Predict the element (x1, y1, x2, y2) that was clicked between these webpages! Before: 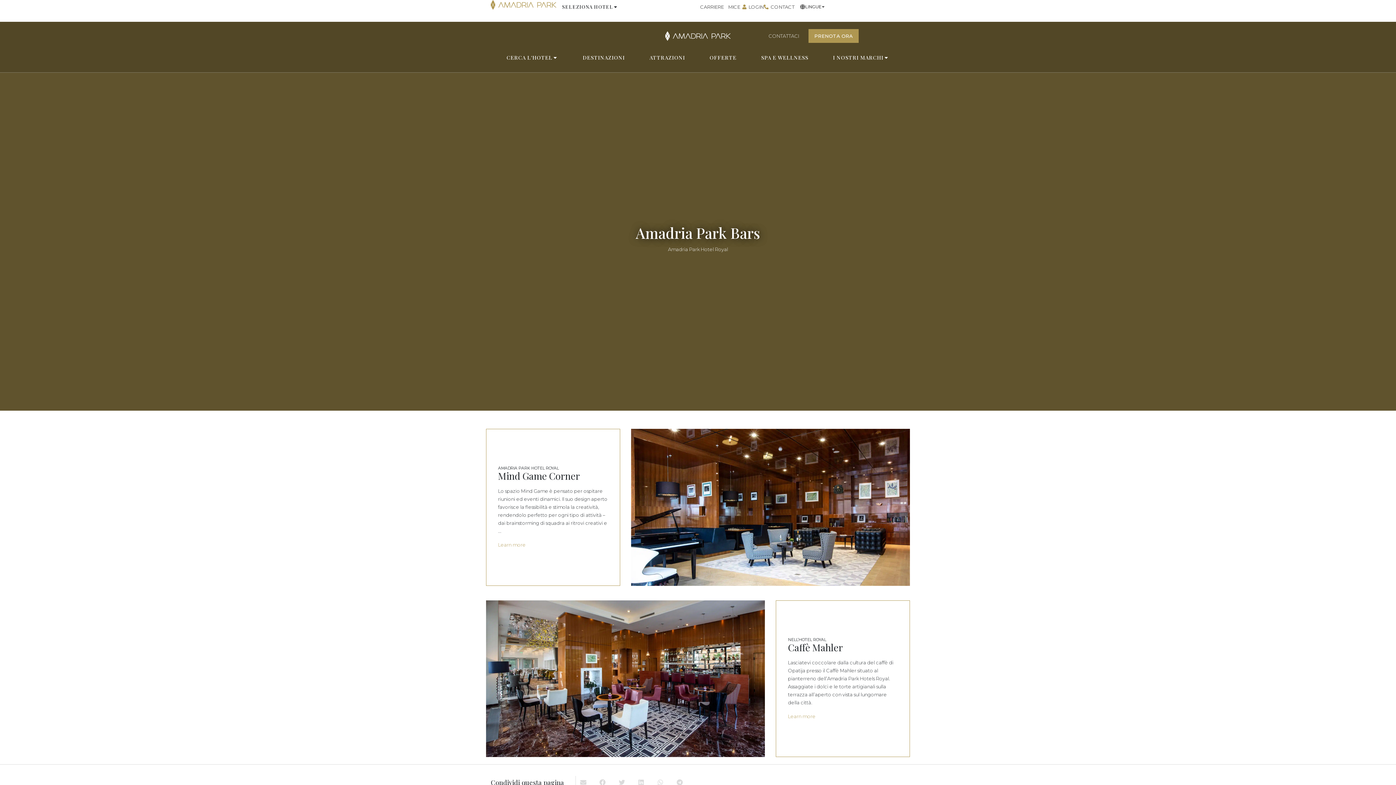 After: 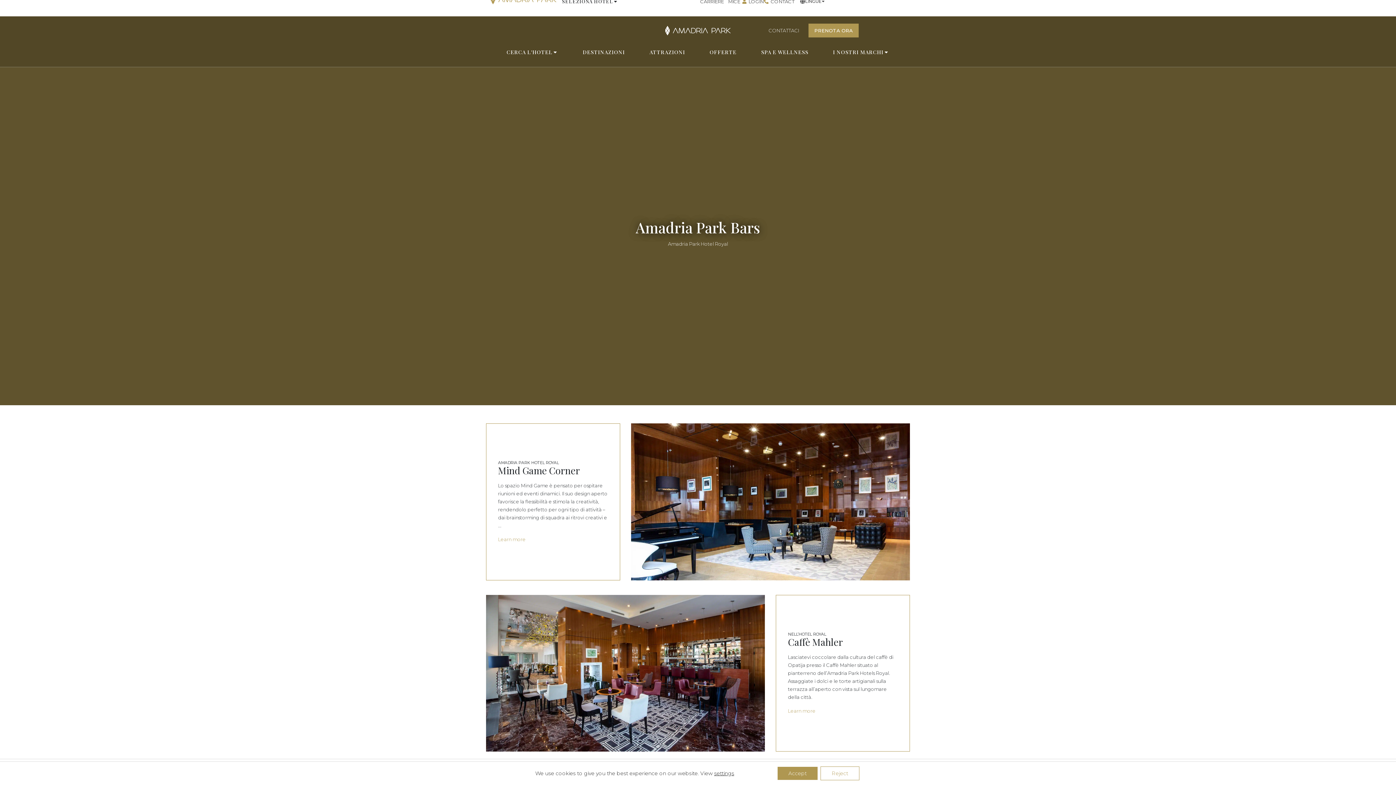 Action: label: Share on telegram bbox: (672, 774, 688, 790)